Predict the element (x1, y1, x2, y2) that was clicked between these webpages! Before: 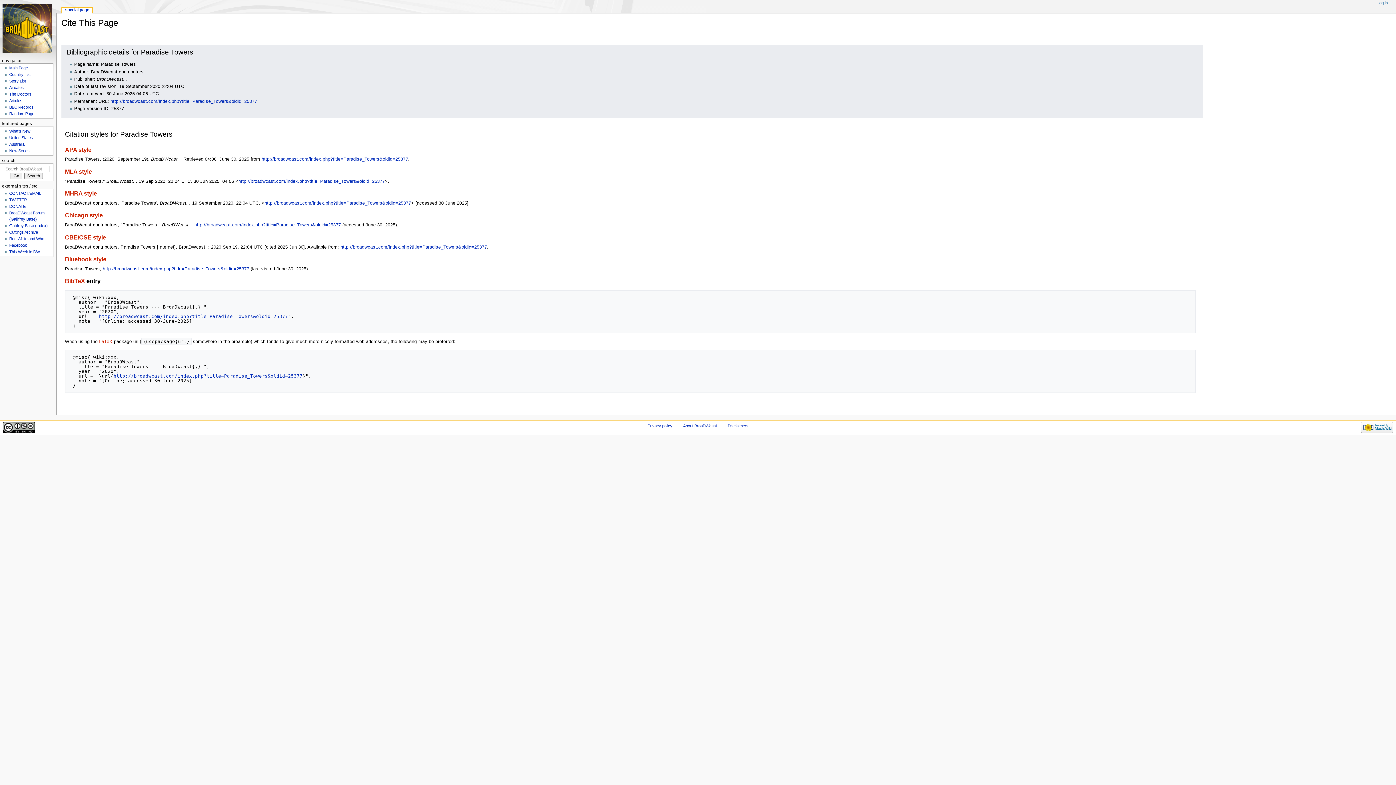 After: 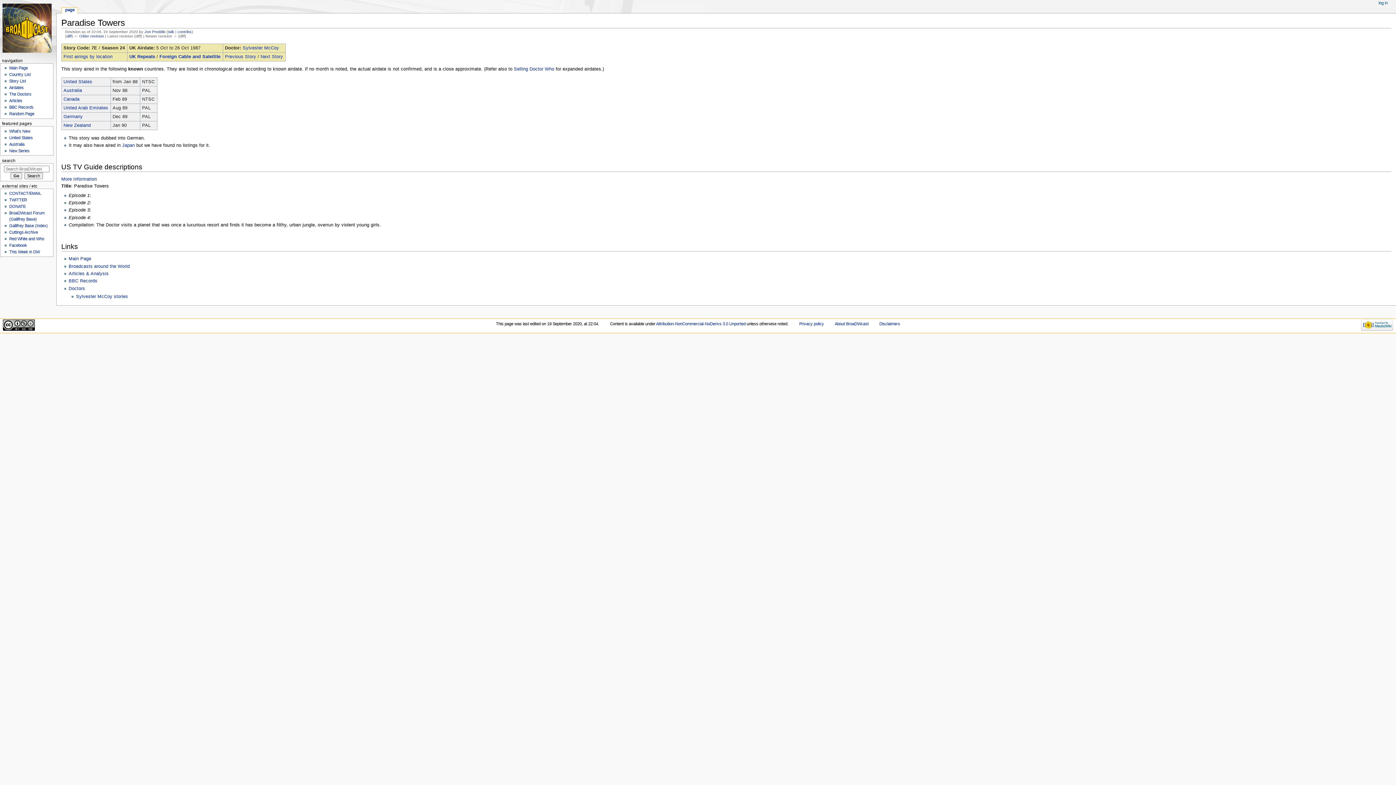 Action: label: http://broadwcast.com/index.php?title=Paradise_Towers&oldid=25377 bbox: (110, 98, 257, 103)